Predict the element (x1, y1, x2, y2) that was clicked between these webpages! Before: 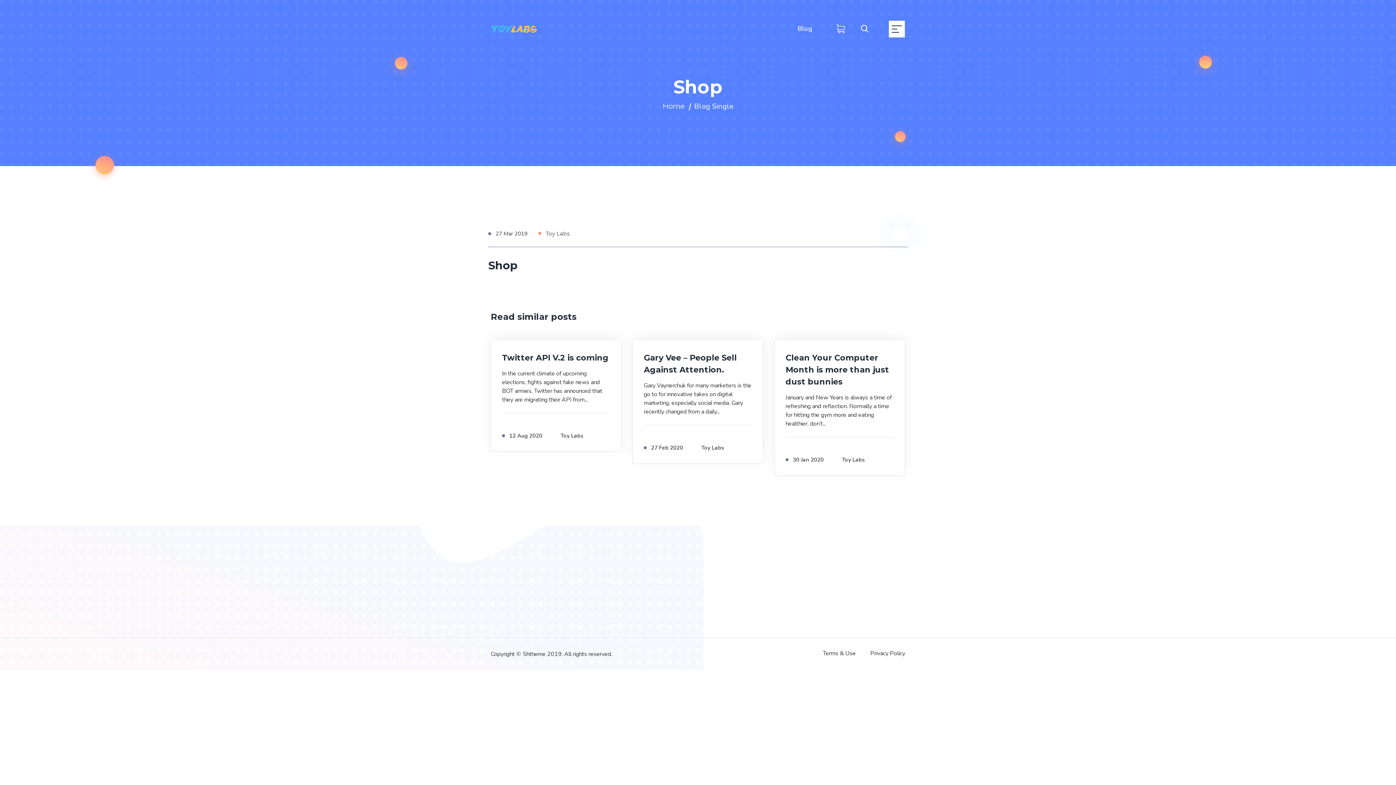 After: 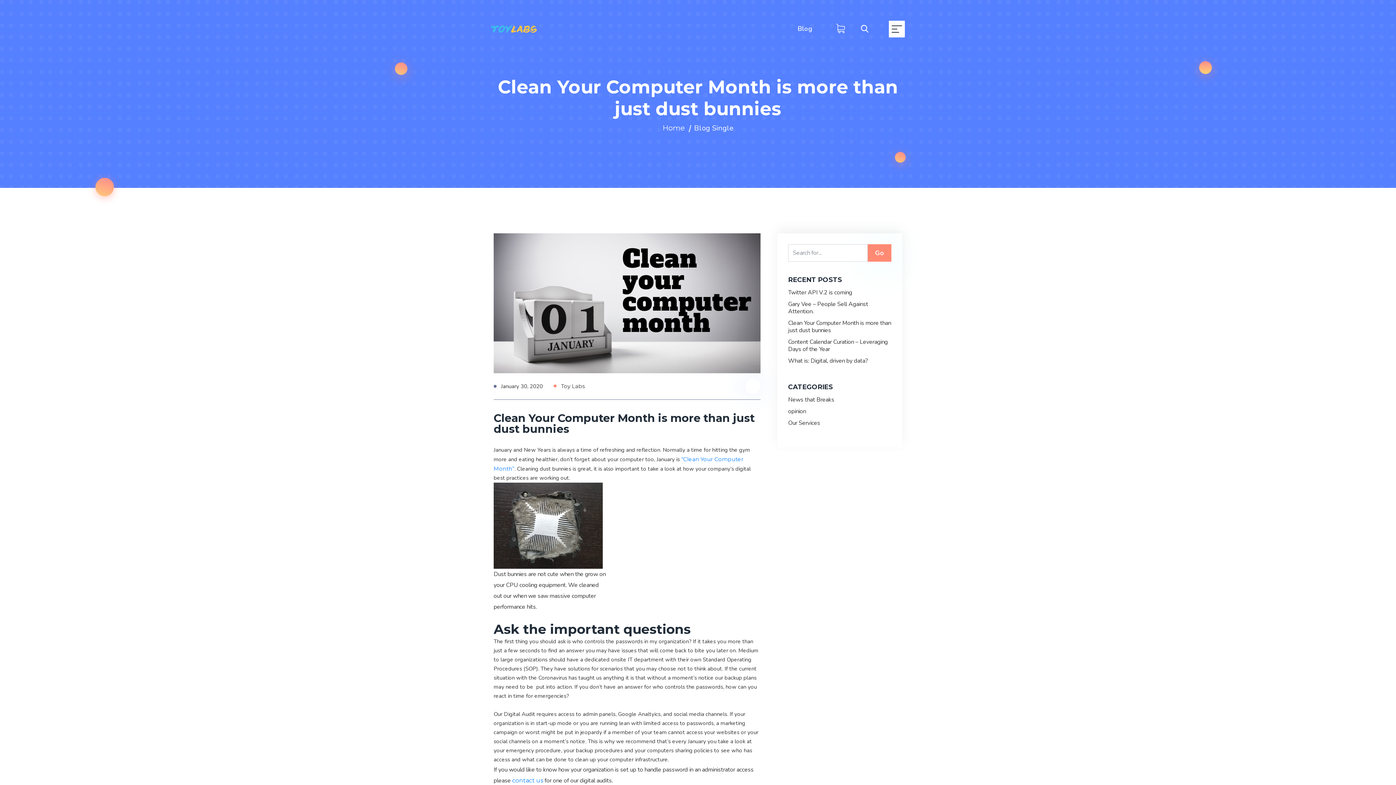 Action: bbox: (785, 353, 889, 386) label: Clean Your Computer Month is more than just dust bunnies